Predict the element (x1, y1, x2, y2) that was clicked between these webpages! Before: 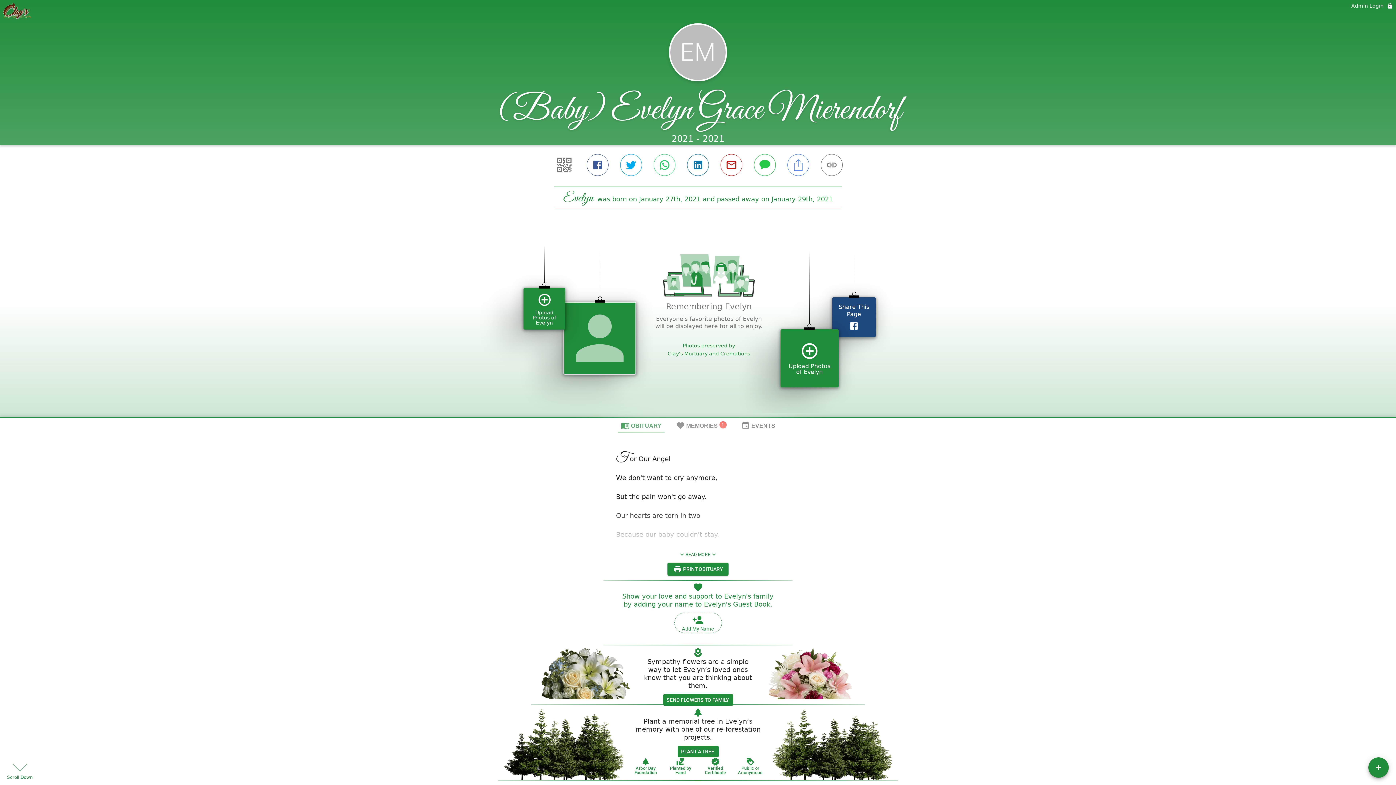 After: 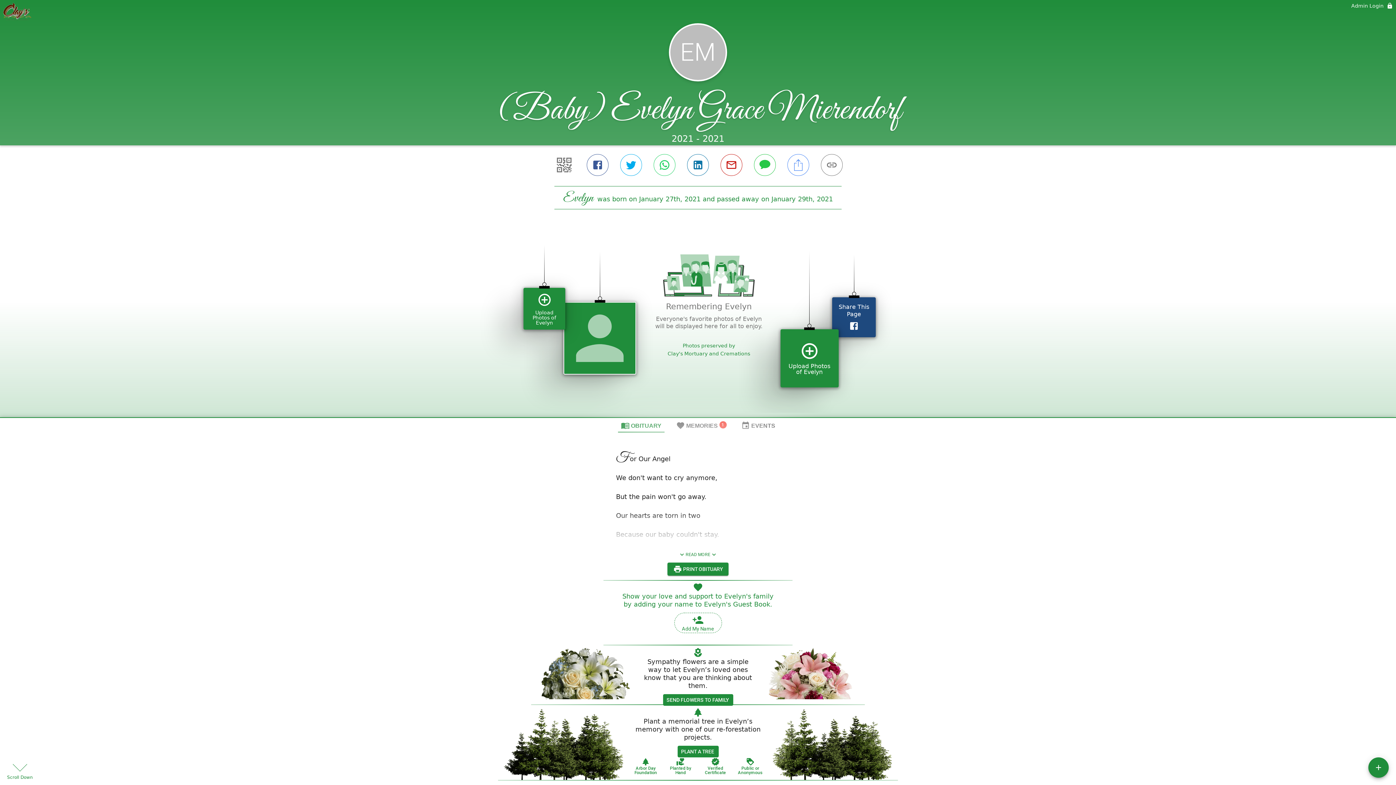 Action: bbox: (618, 418, 664, 432) label: OBITUARY